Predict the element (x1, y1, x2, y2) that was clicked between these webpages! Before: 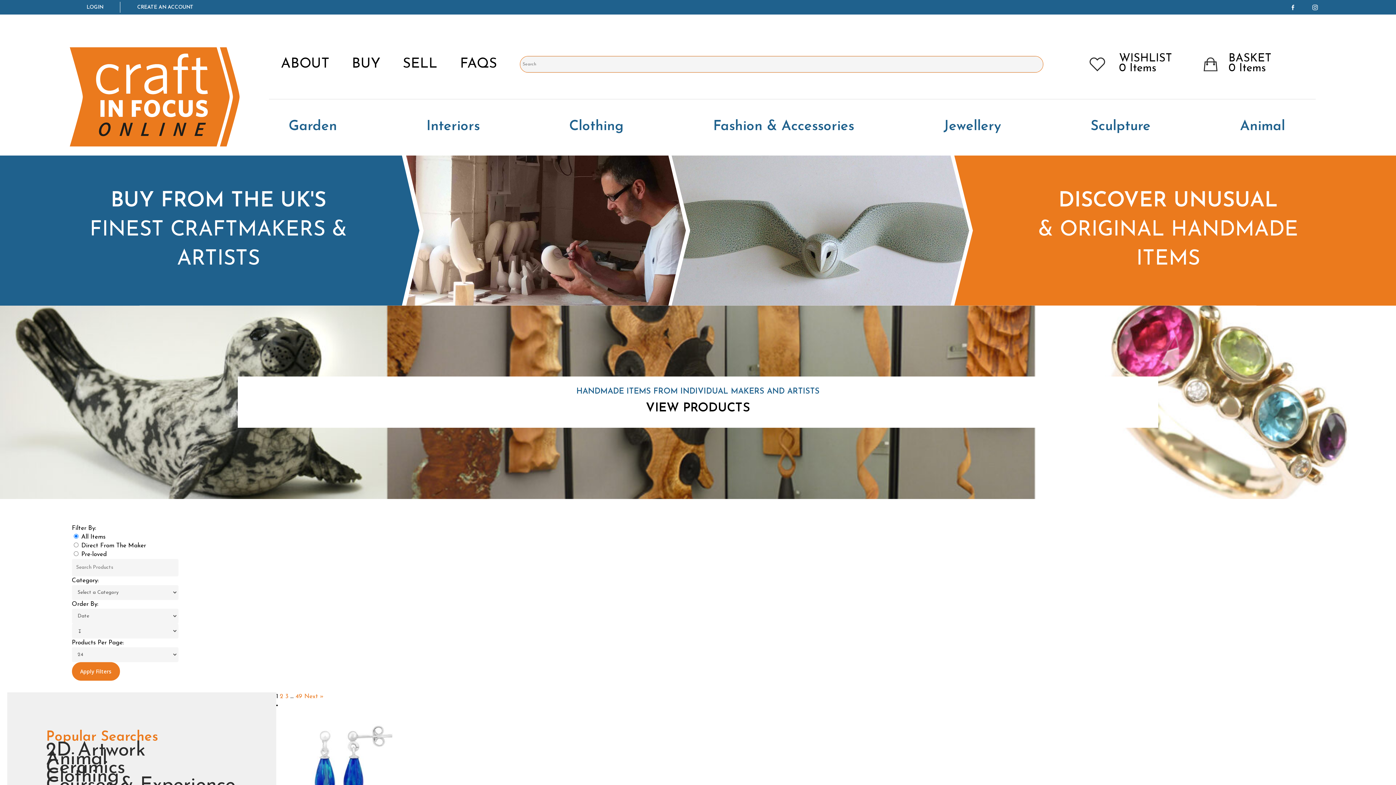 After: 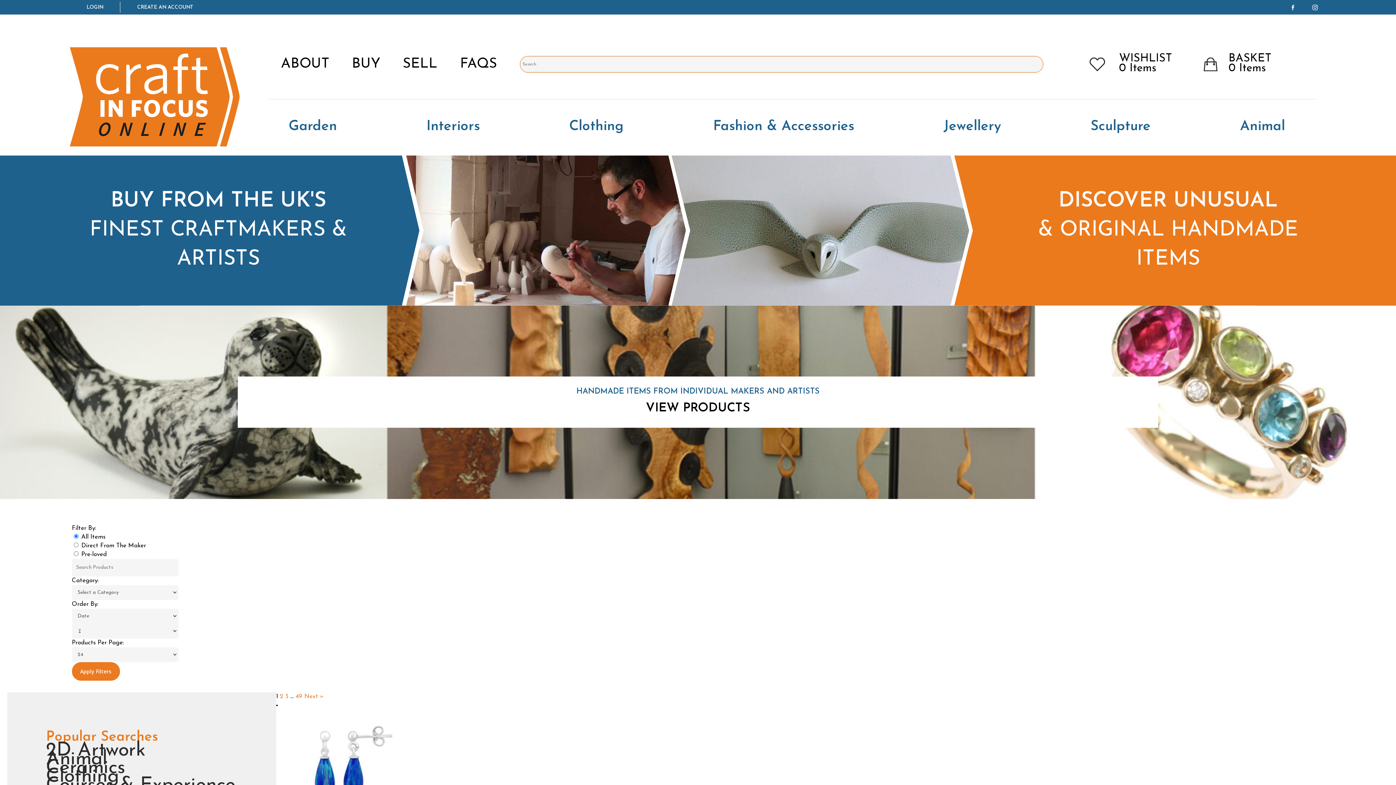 Action: bbox: (1312, 4, 1318, 10)